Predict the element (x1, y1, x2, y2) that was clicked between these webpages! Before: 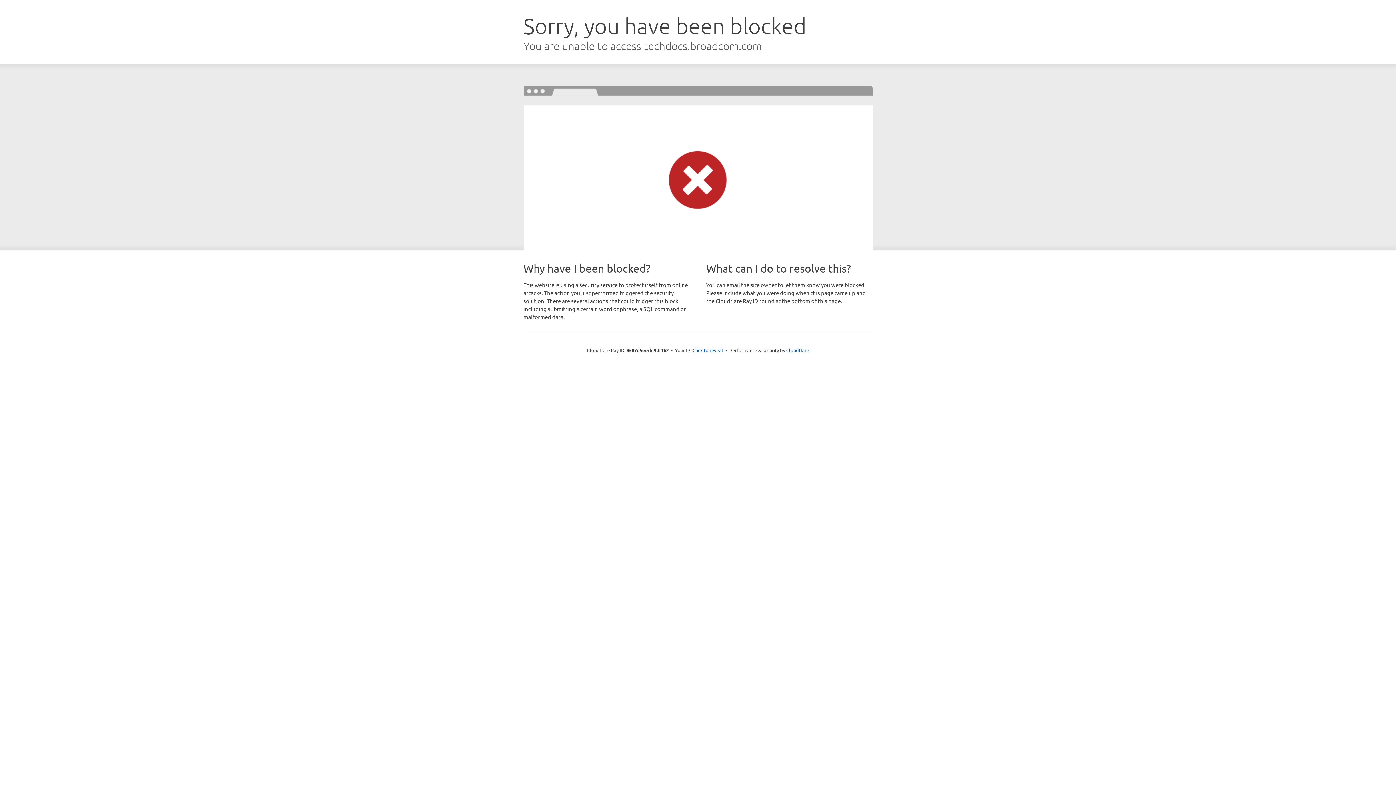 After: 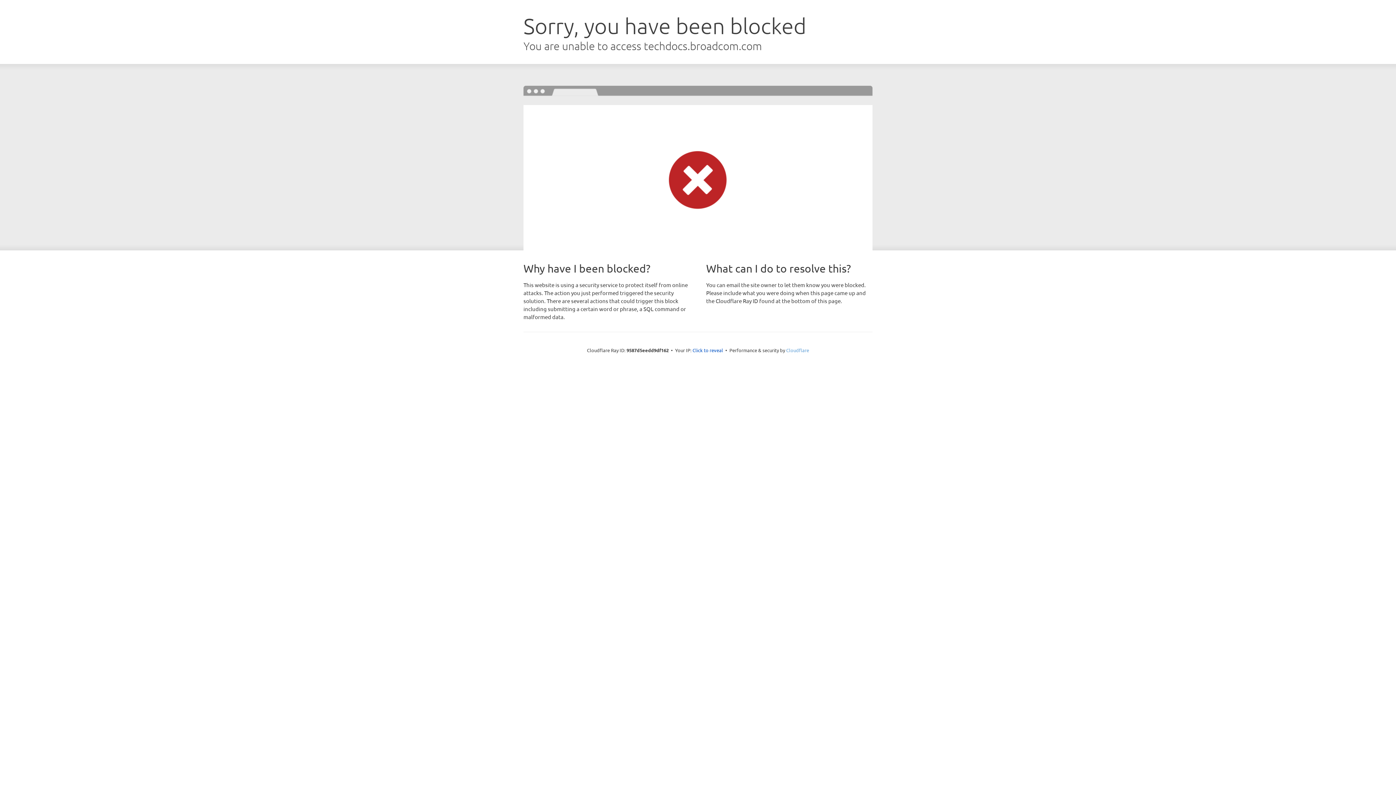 Action: label: Cloudflare bbox: (786, 347, 809, 353)